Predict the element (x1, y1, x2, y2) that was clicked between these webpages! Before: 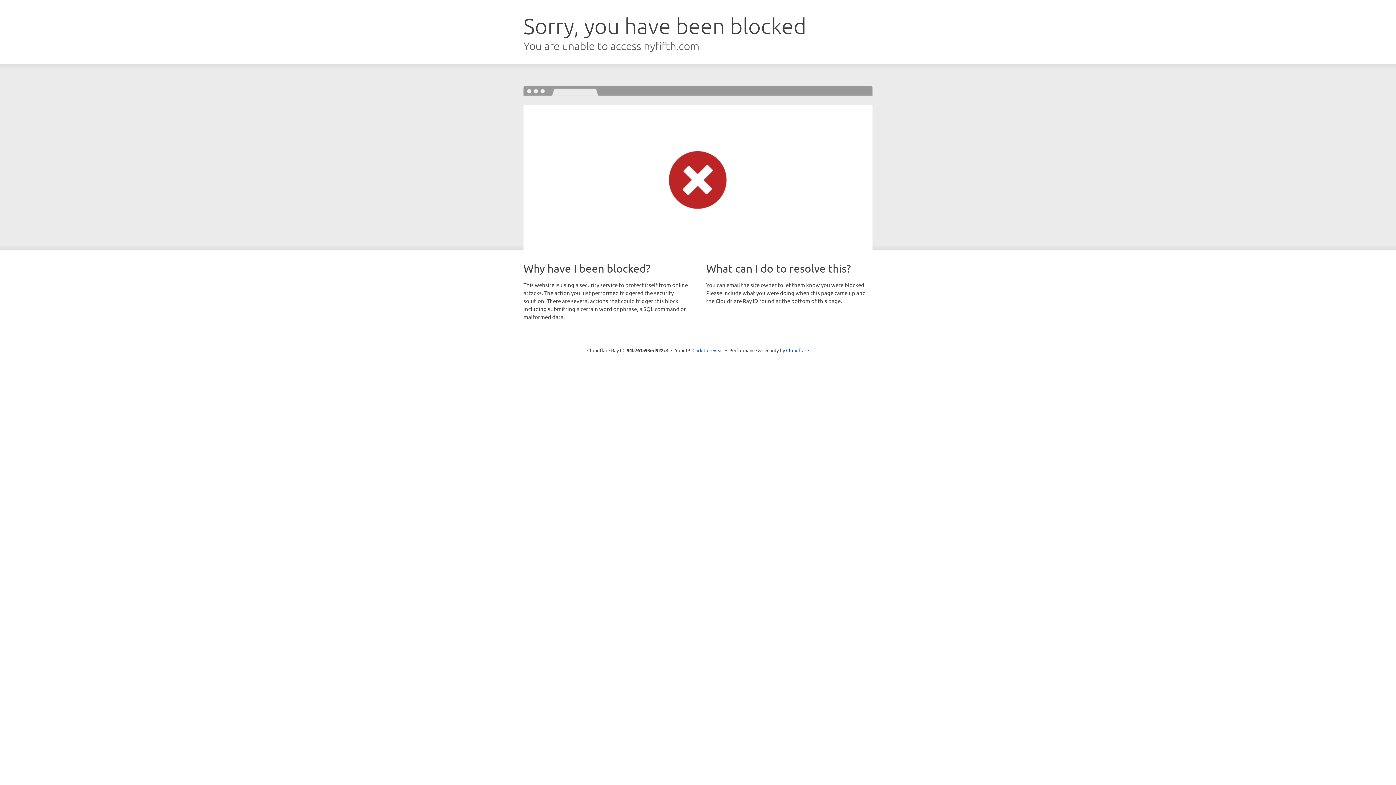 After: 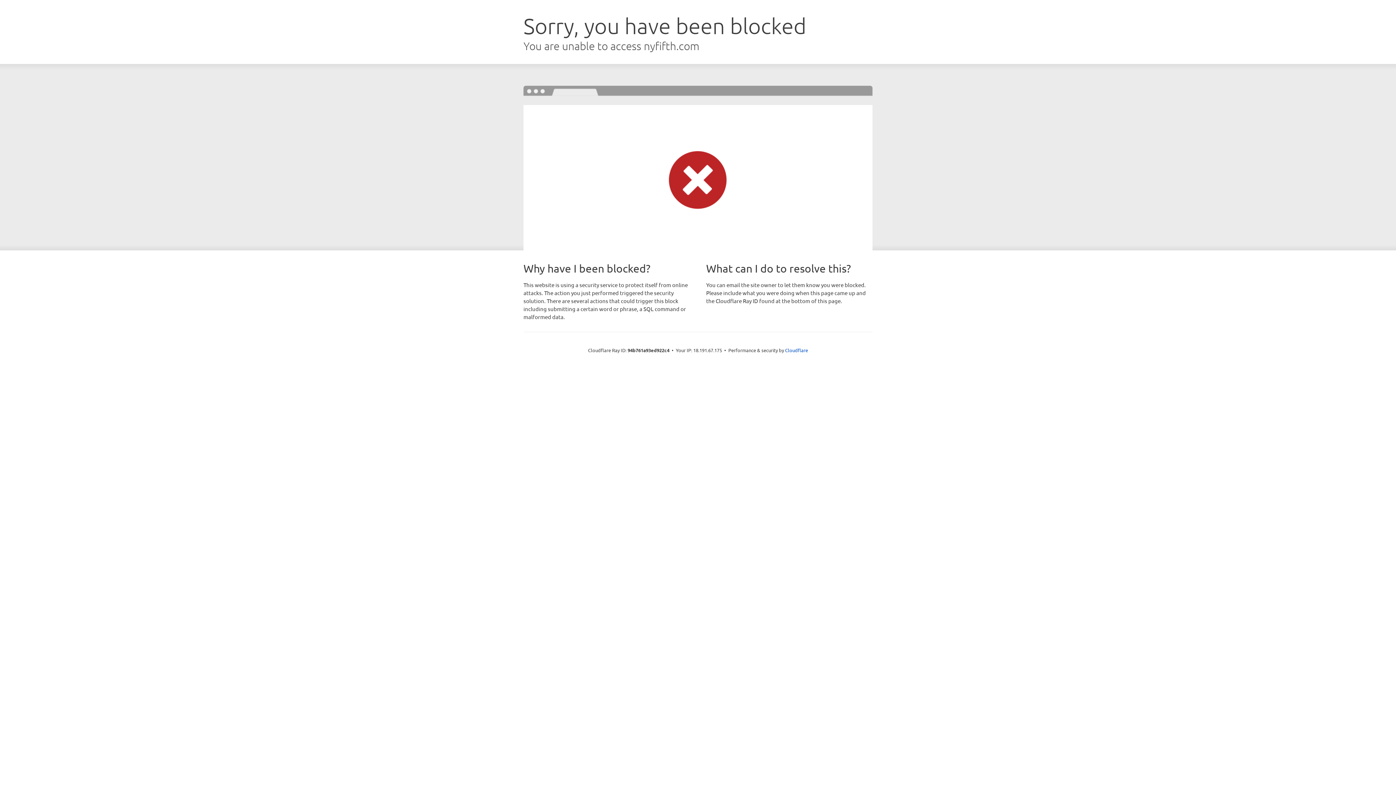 Action: bbox: (692, 346, 723, 353) label: Click to reveal